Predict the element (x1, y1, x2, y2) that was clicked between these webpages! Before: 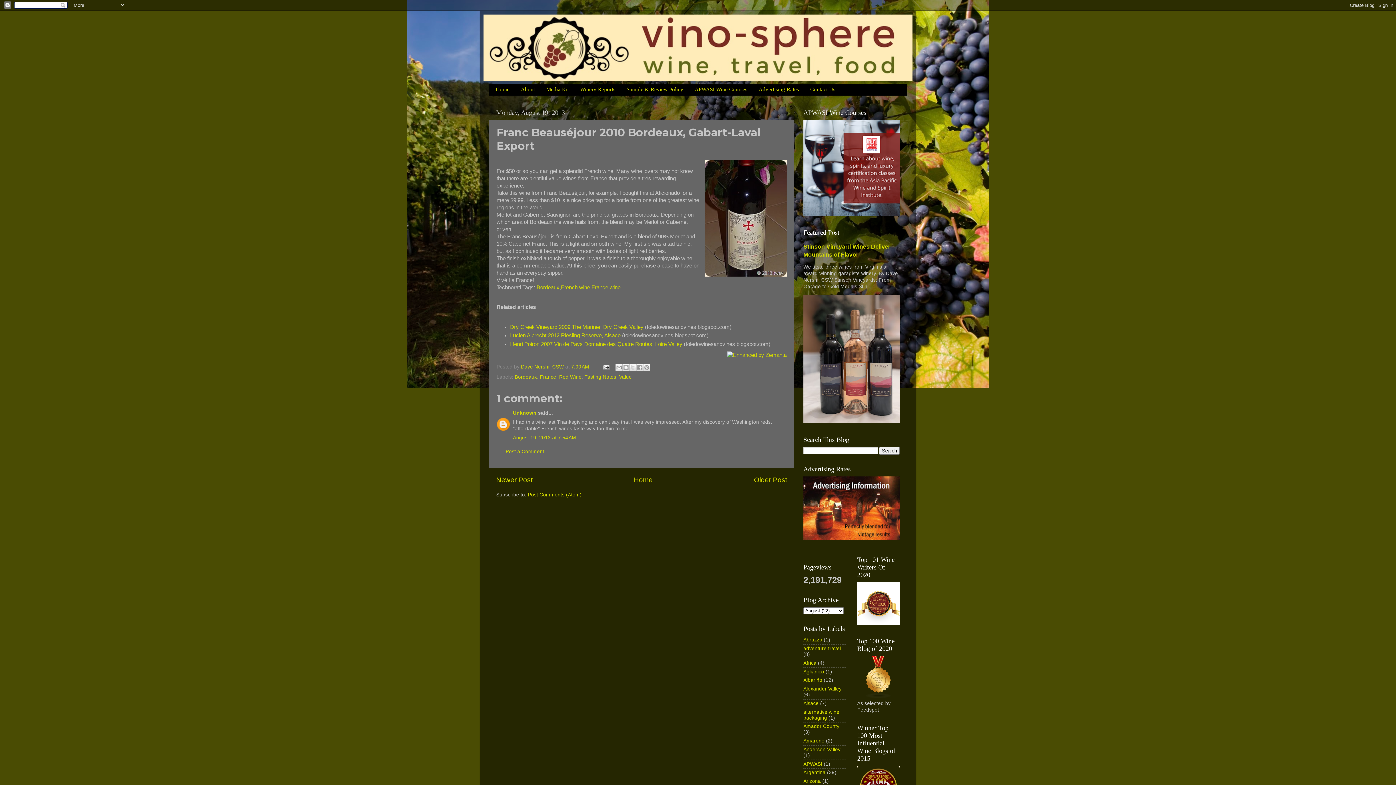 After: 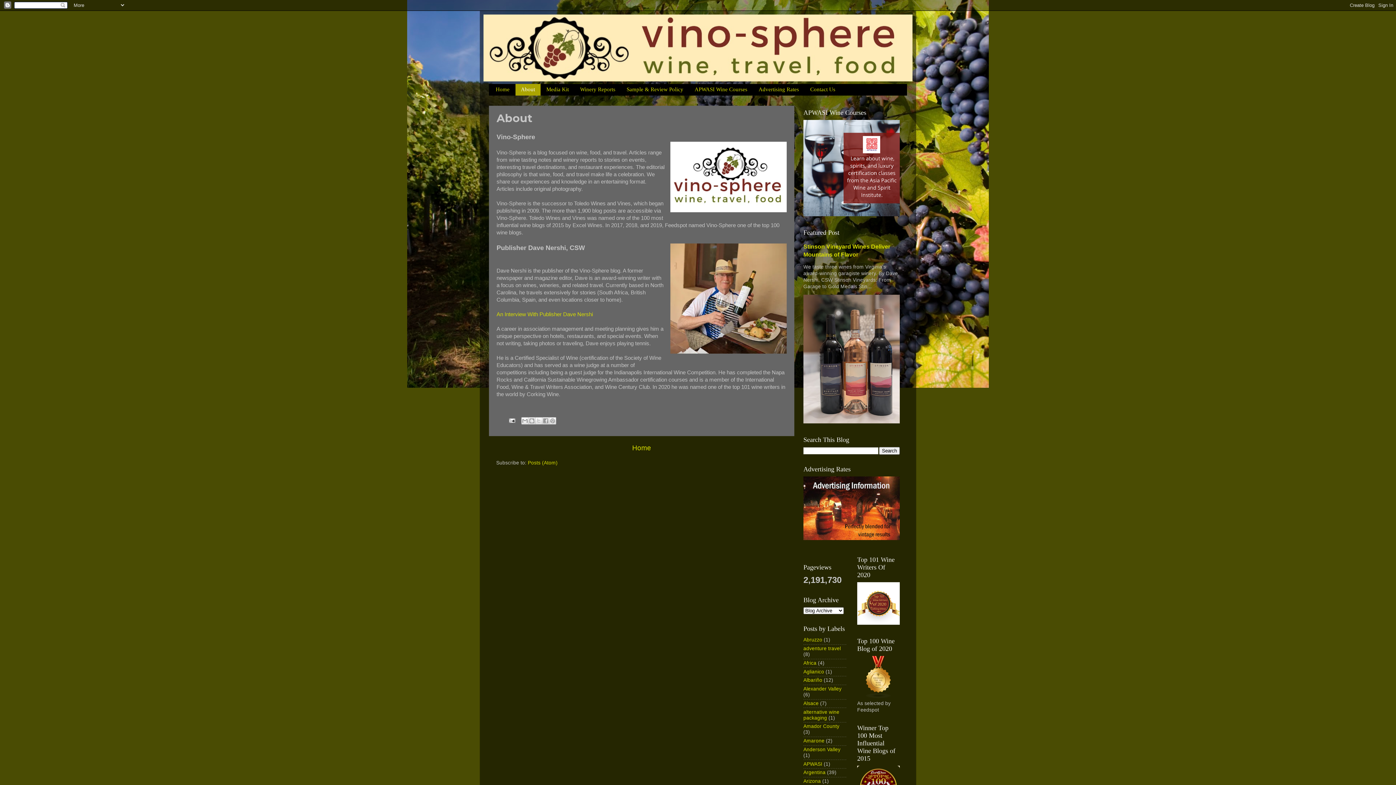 Action: label: About bbox: (515, 83, 541, 95)